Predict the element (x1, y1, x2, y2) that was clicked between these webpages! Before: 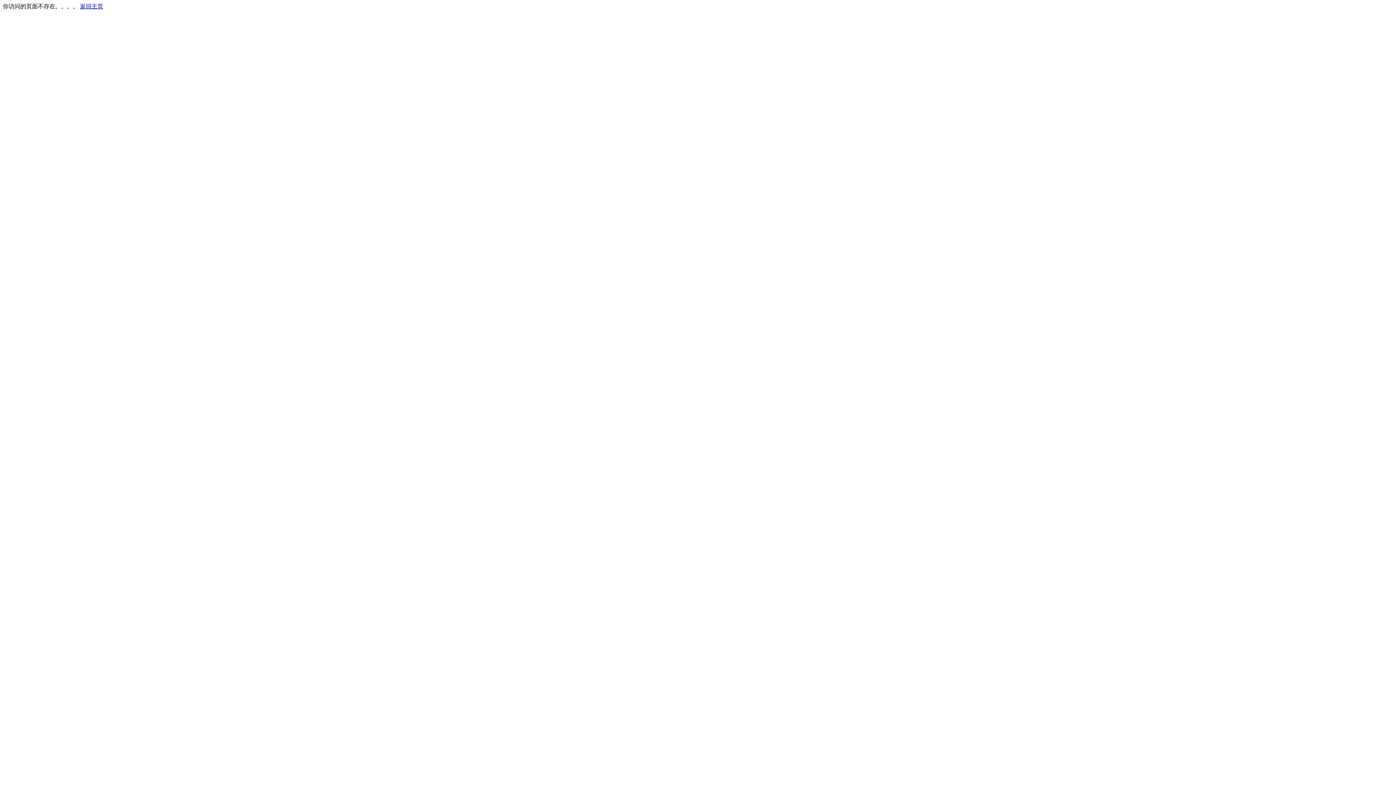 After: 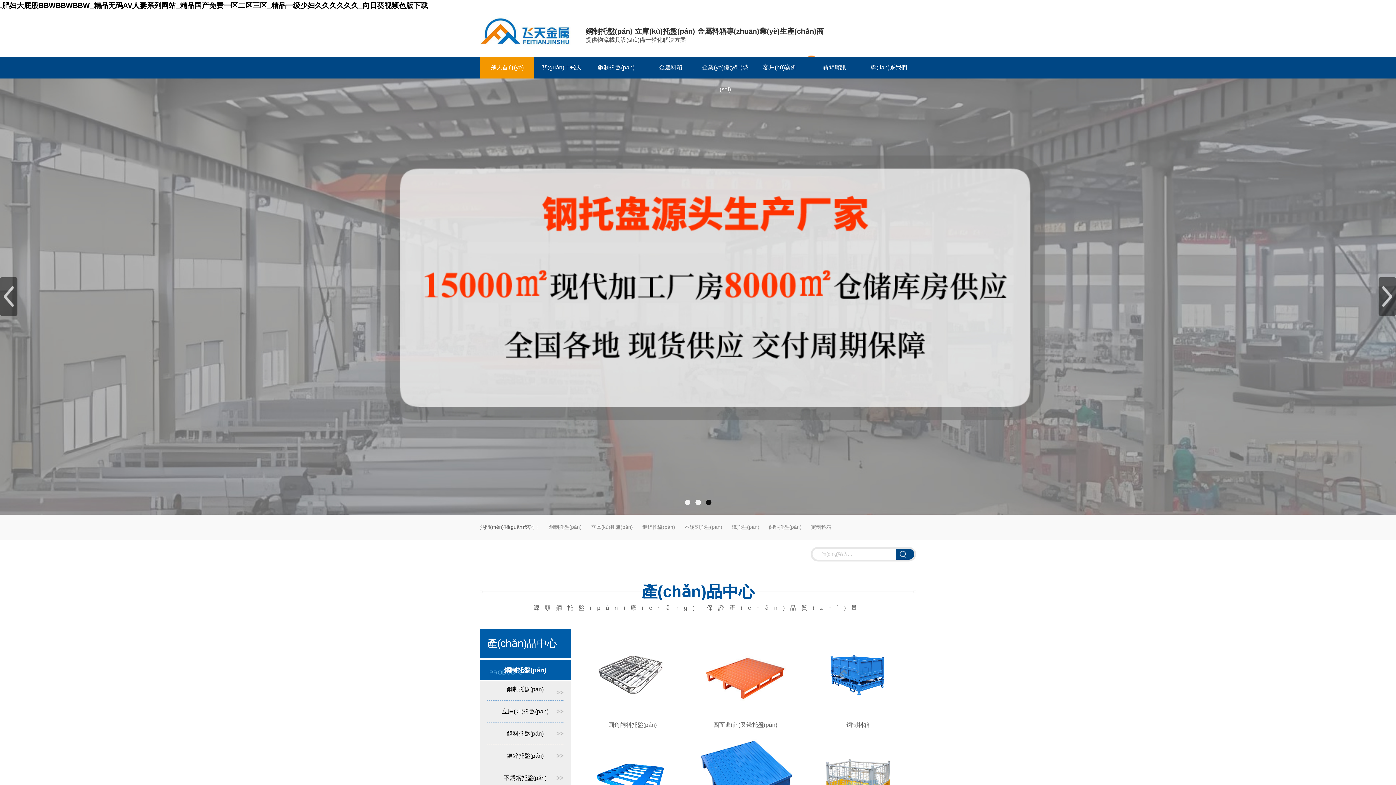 Action: bbox: (80, 3, 103, 9) label: 返回主页